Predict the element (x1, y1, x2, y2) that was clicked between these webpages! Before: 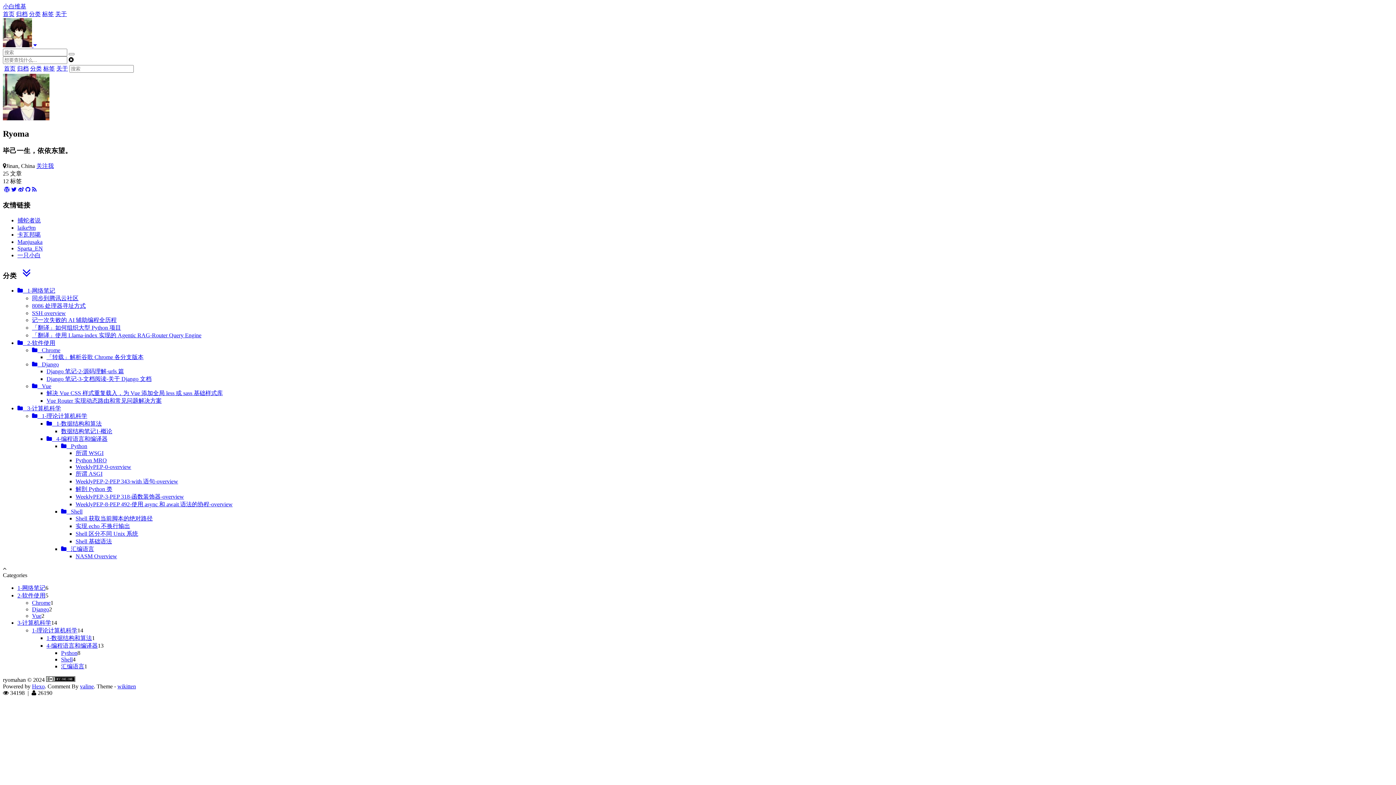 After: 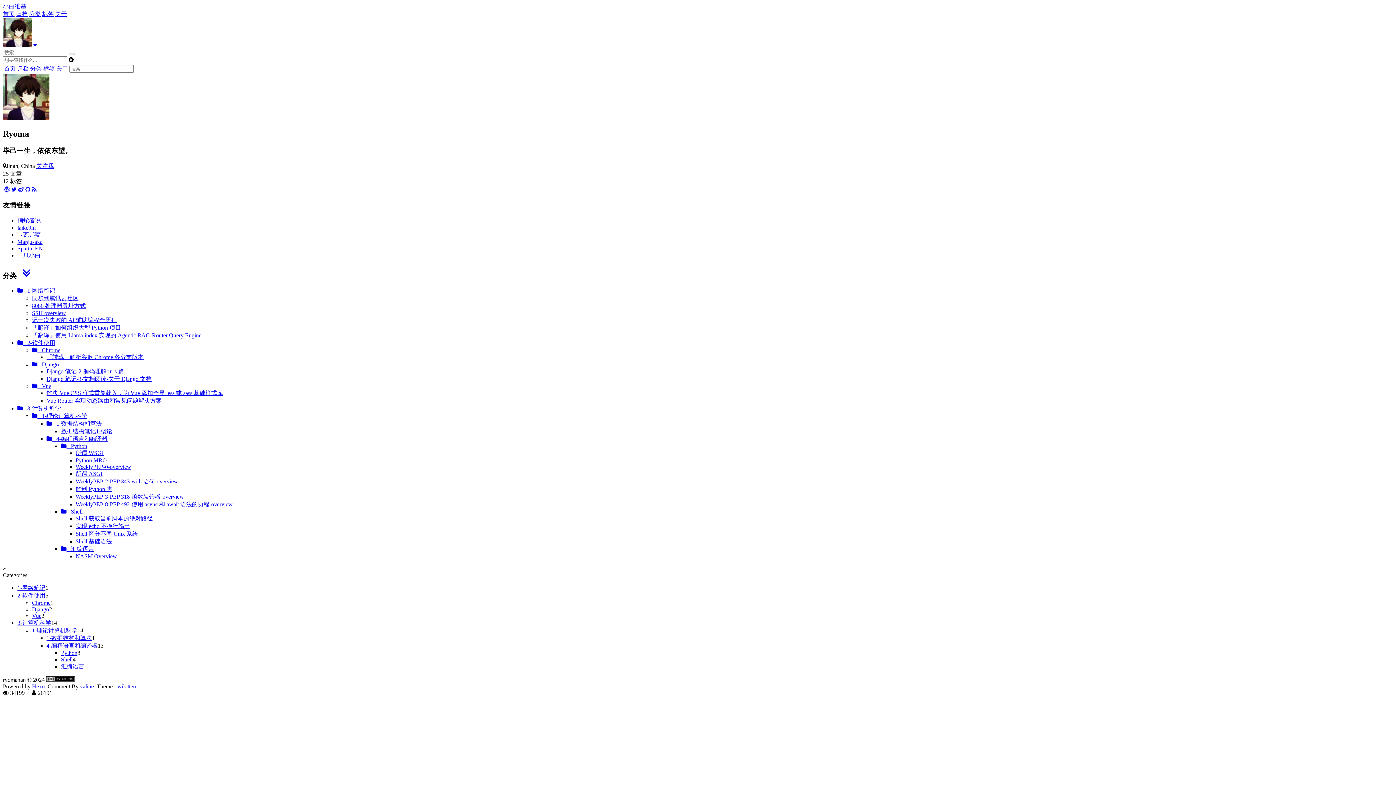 Action: bbox: (30, 65, 41, 71) label: 分类